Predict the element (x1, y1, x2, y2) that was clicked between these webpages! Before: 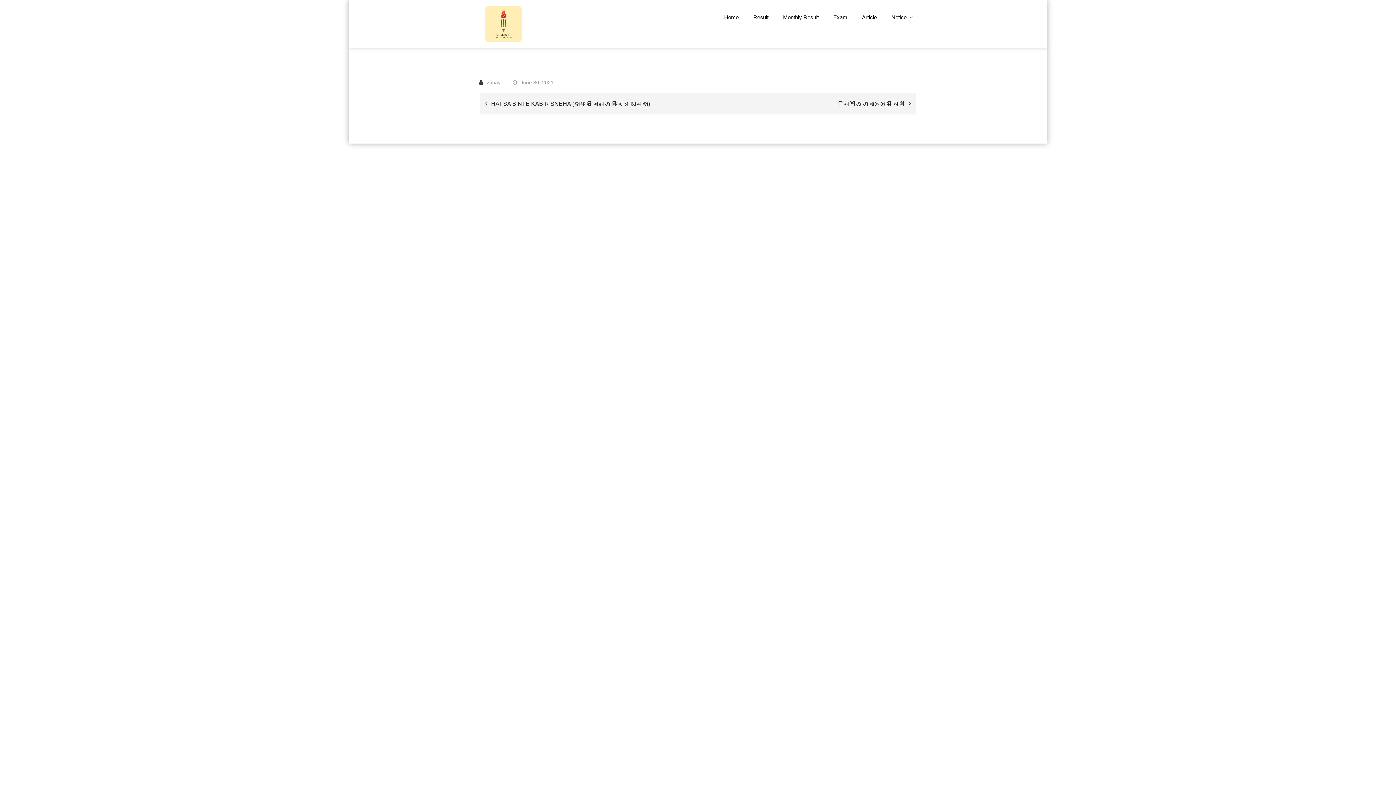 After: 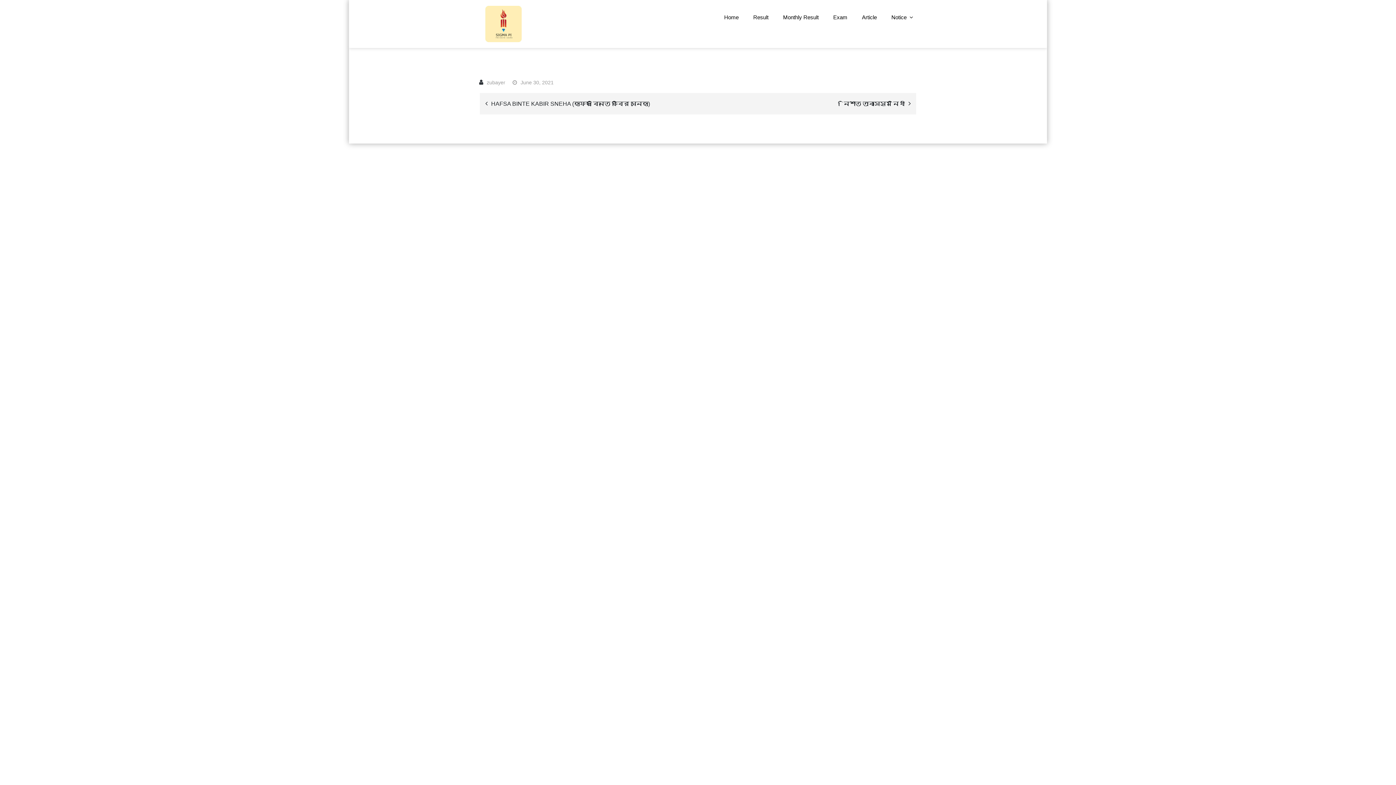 Action: bbox: (512, 79, 553, 85) label: June 30, 2021